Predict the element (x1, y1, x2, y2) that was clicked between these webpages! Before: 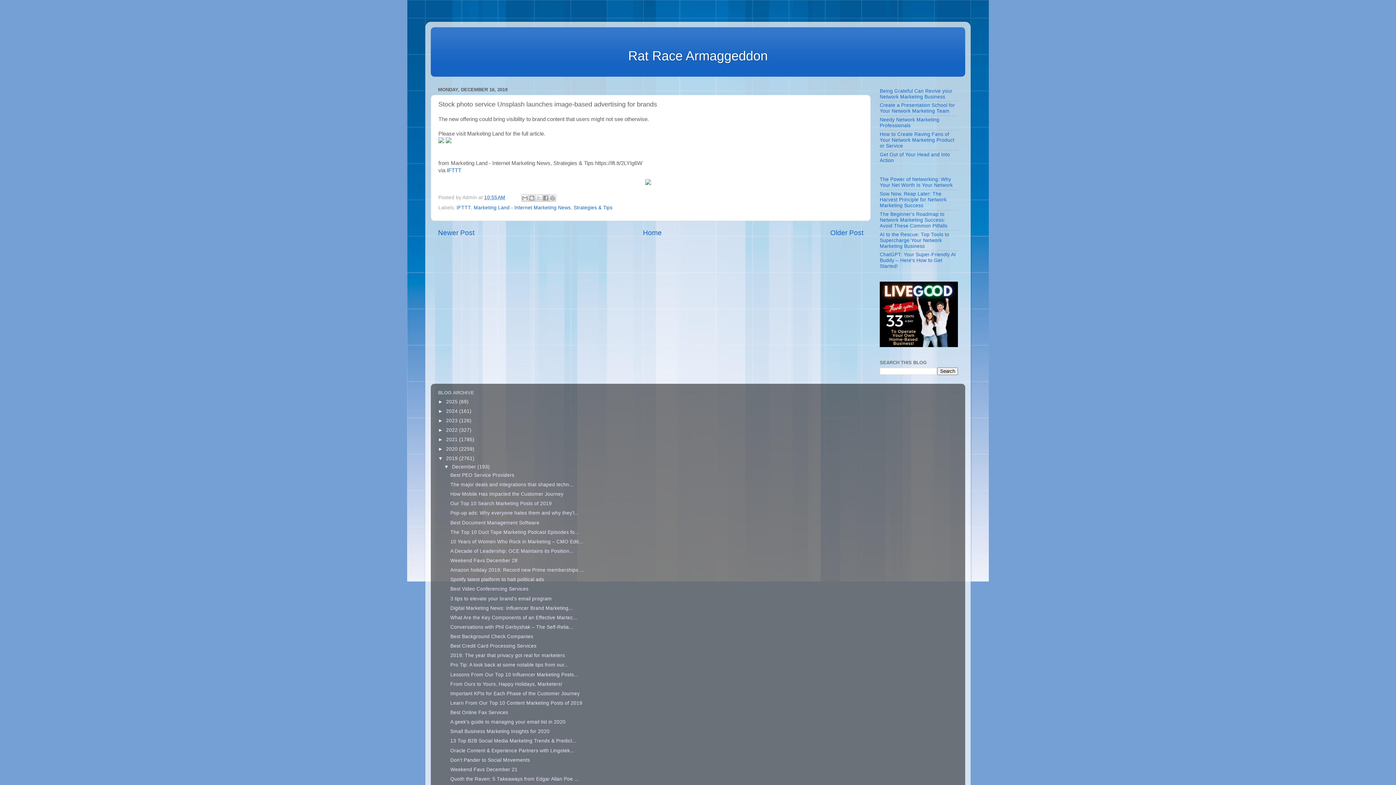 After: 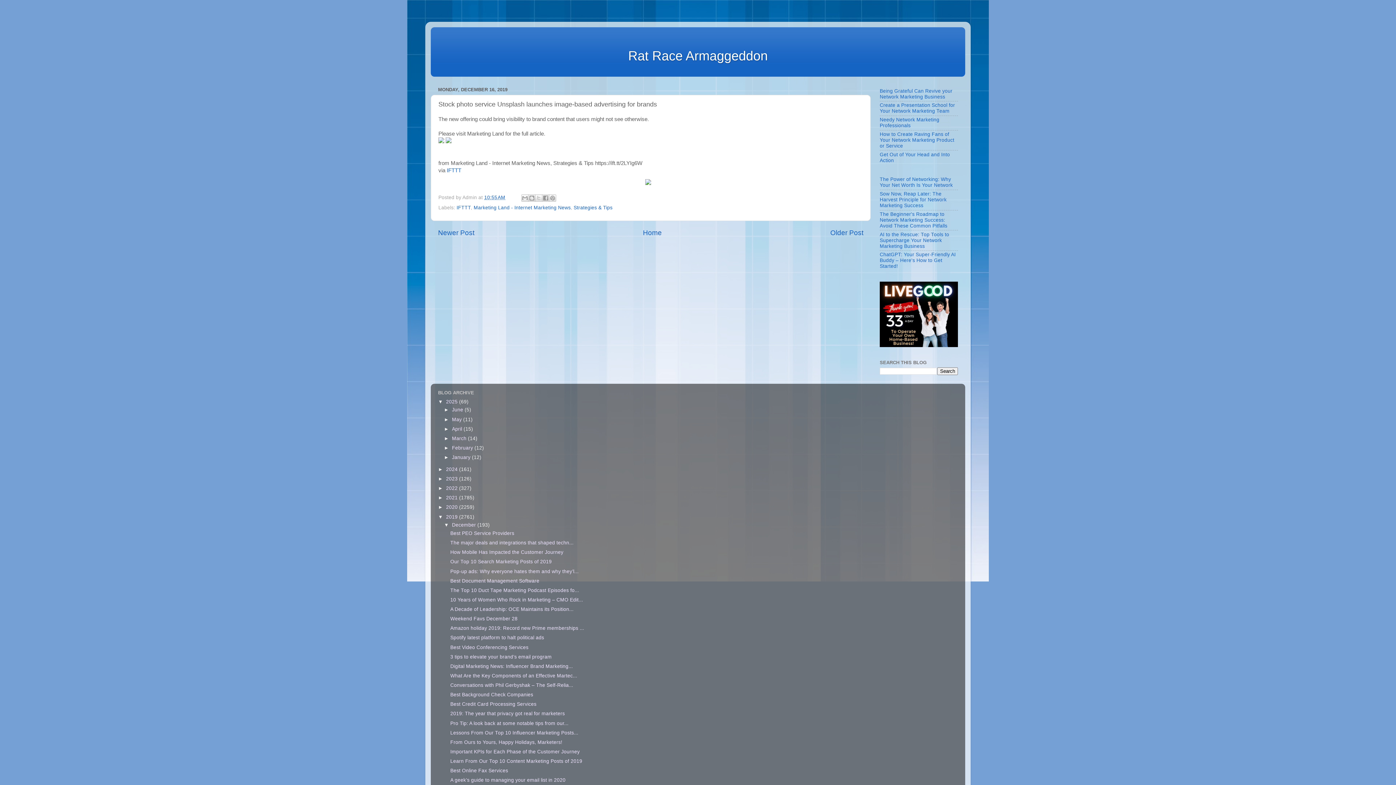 Action: label: ►   bbox: (438, 399, 446, 404)